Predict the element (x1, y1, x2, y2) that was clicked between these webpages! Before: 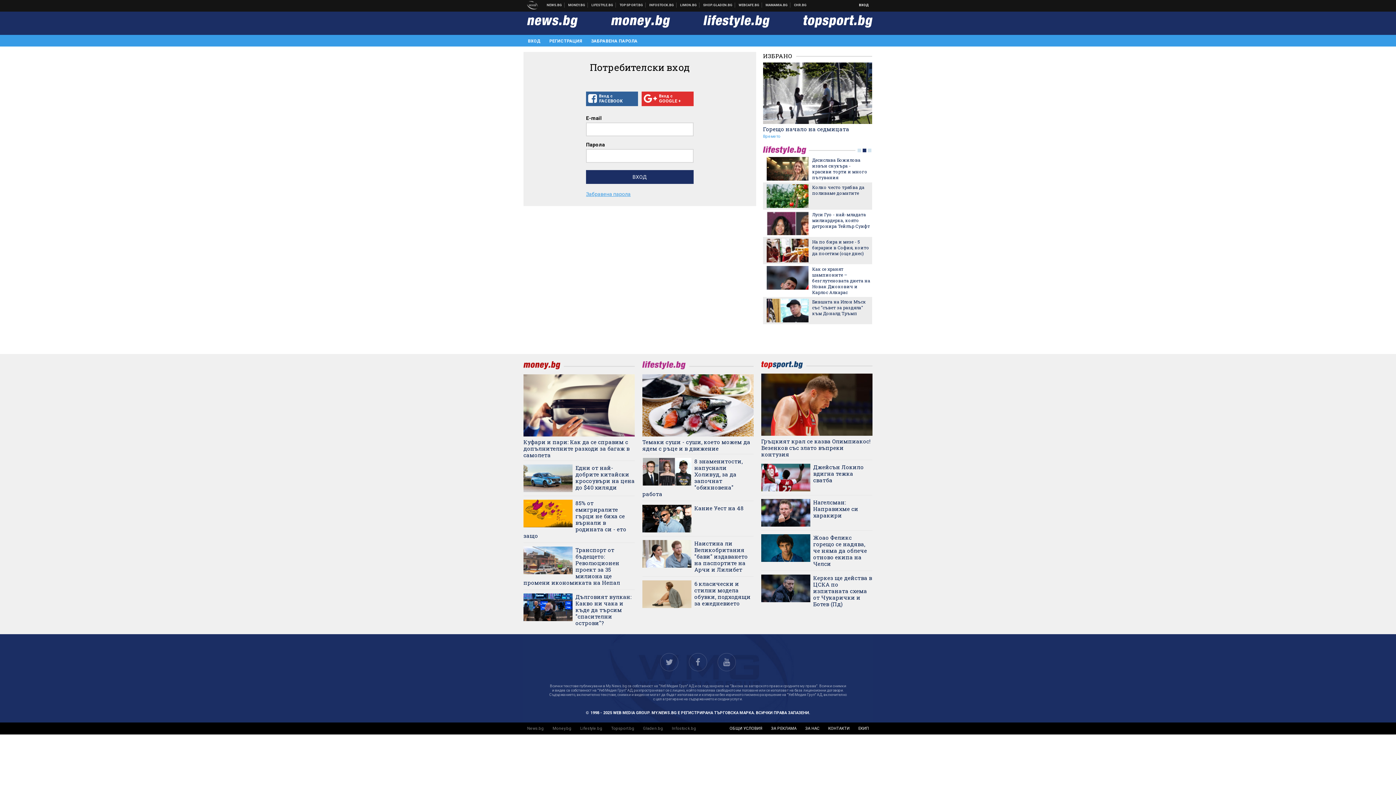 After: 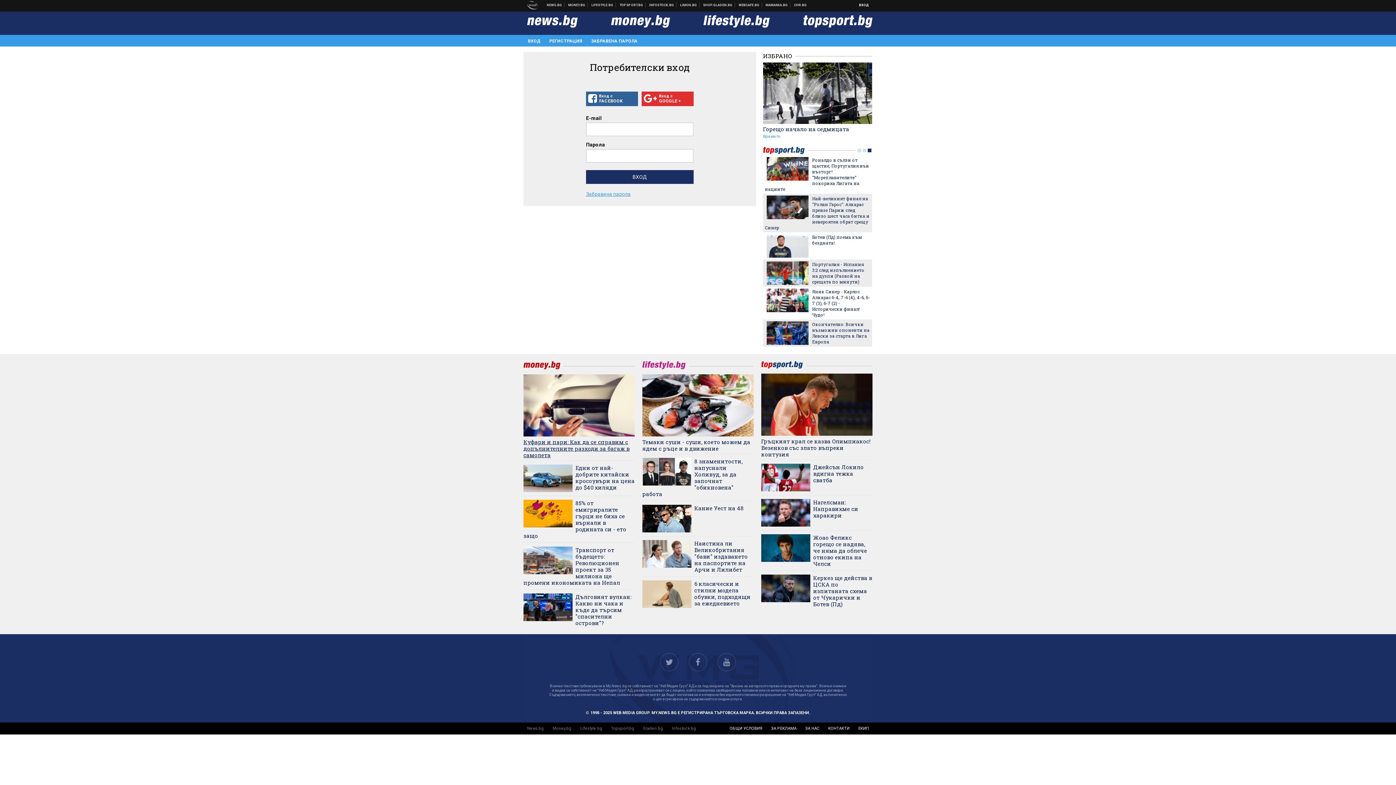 Action: label: Куфари и пари: Как да се справим с допълнителните разходи за багаж в самолета bbox: (523, 436, 634, 460)